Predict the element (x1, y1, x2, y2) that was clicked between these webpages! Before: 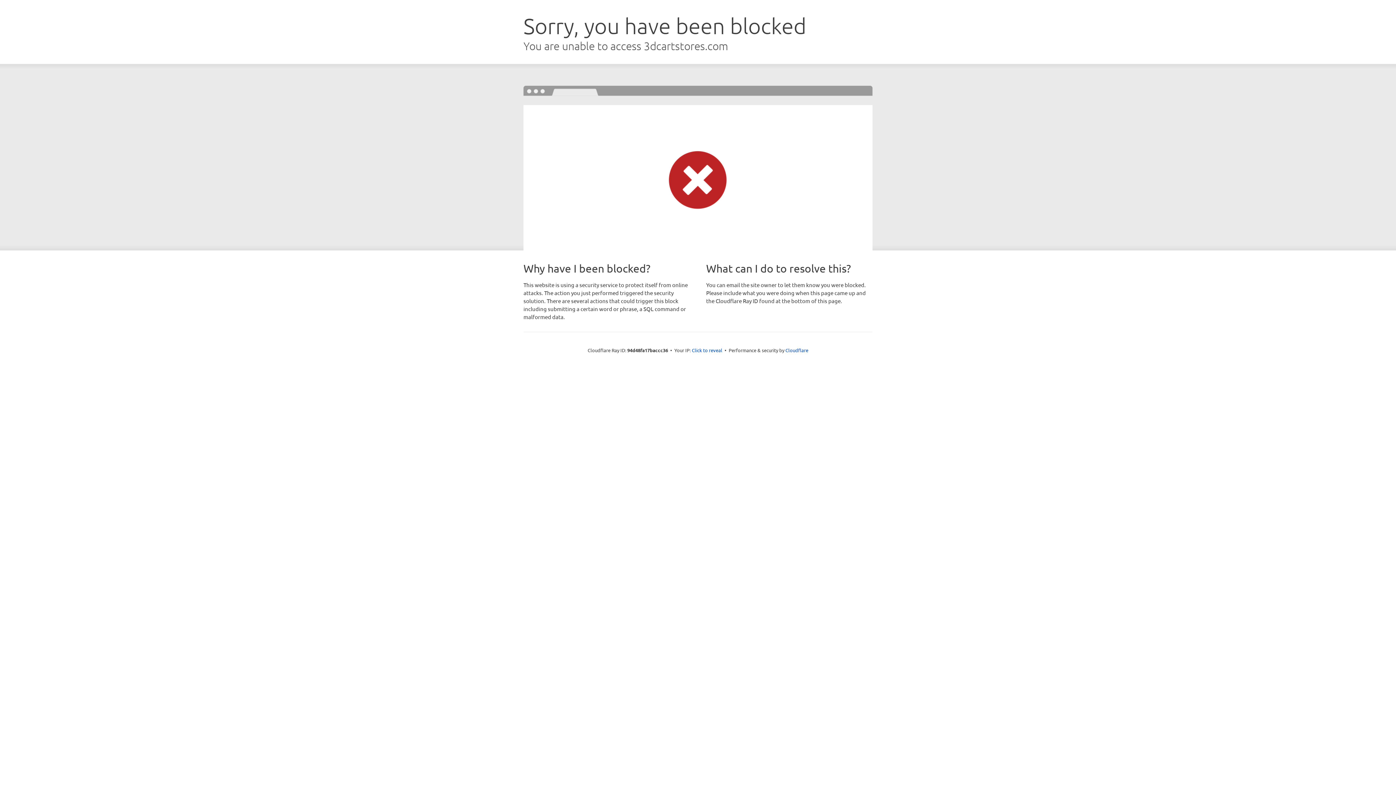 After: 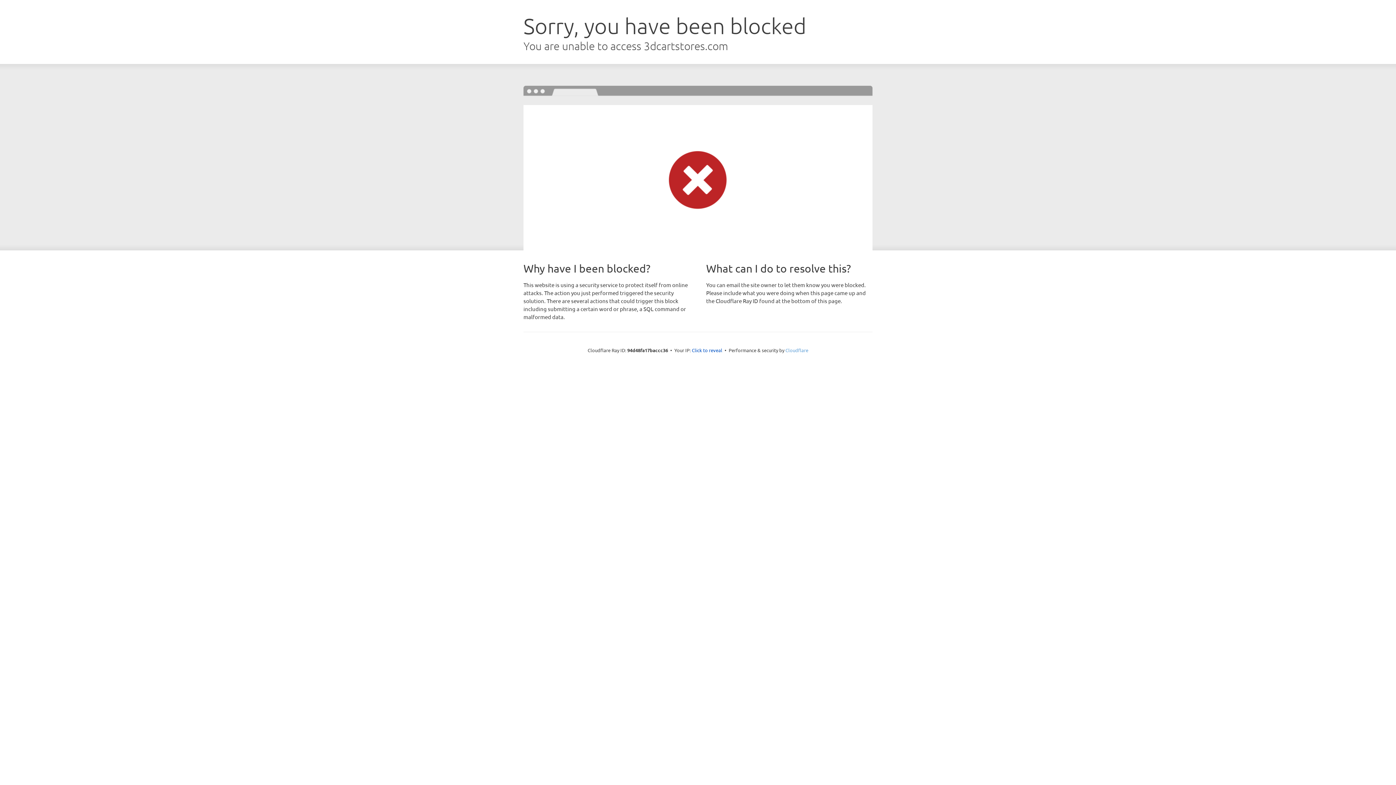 Action: bbox: (785, 347, 808, 353) label: Cloudflare